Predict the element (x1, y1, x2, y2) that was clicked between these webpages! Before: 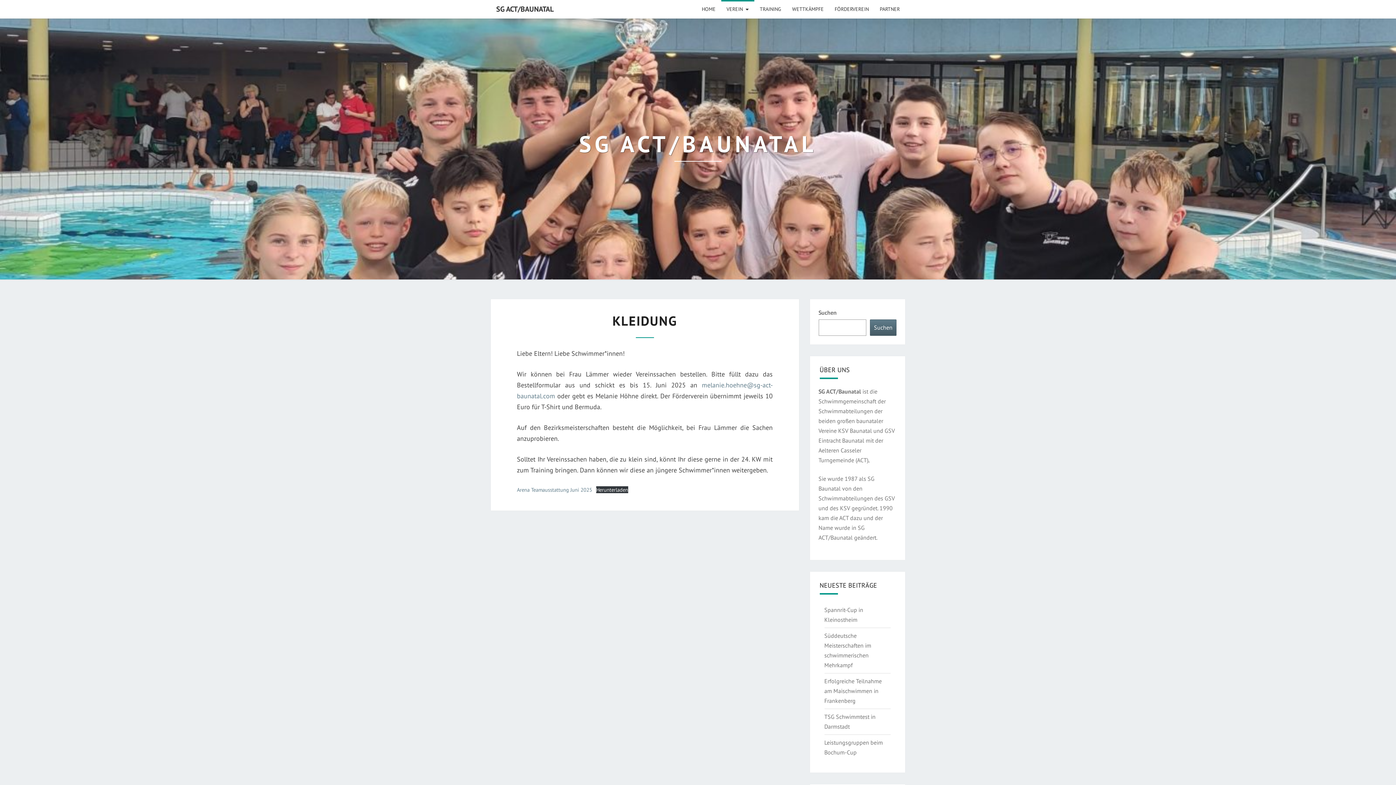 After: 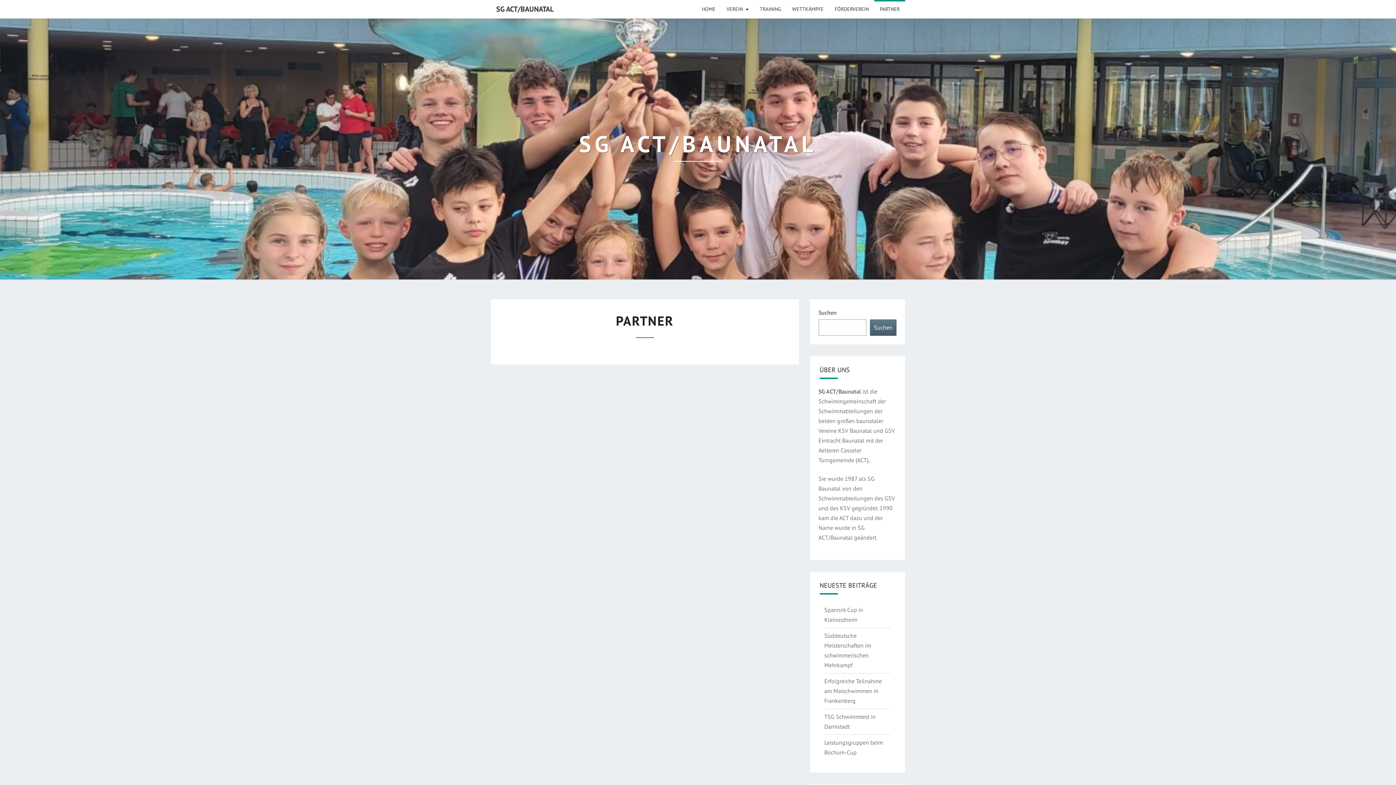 Action: bbox: (874, 0, 905, 18) label: PARTNER